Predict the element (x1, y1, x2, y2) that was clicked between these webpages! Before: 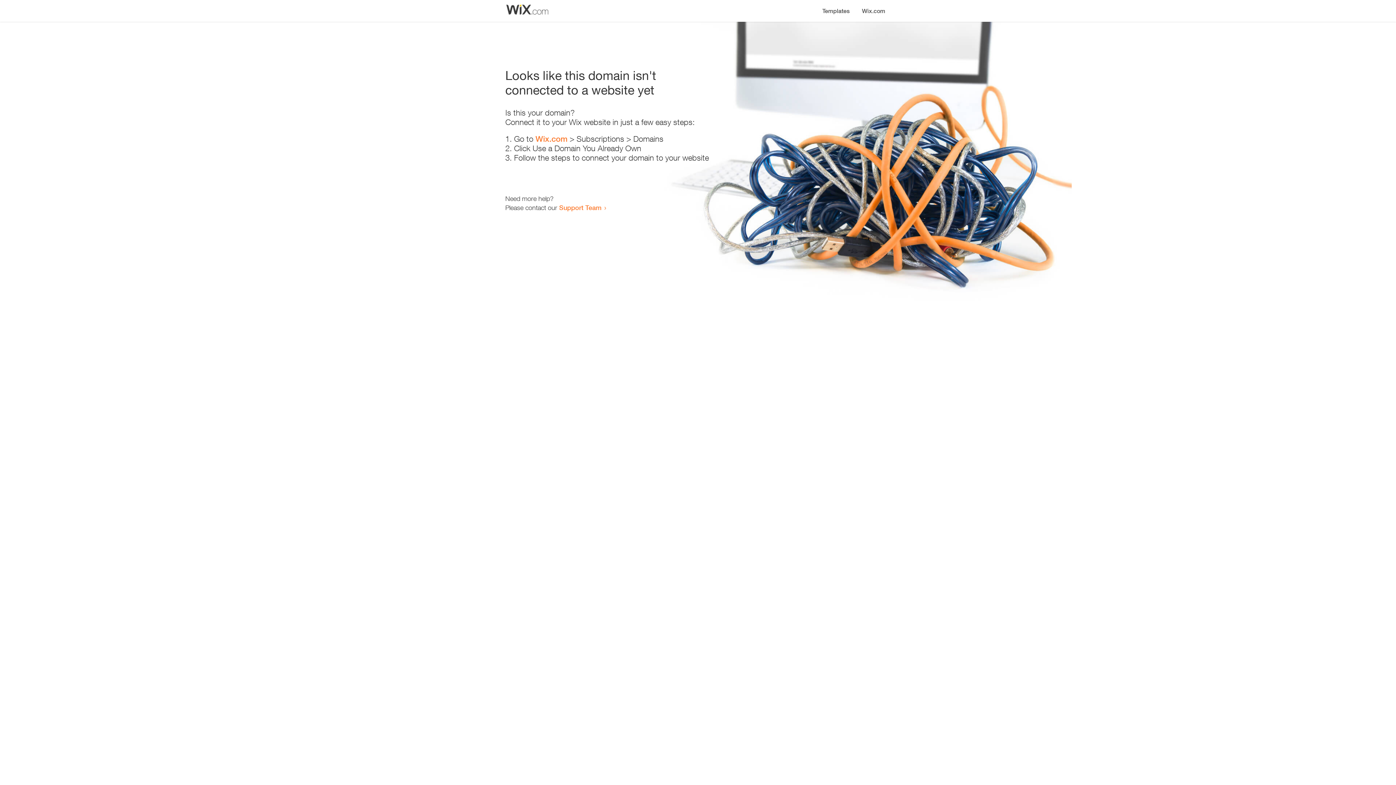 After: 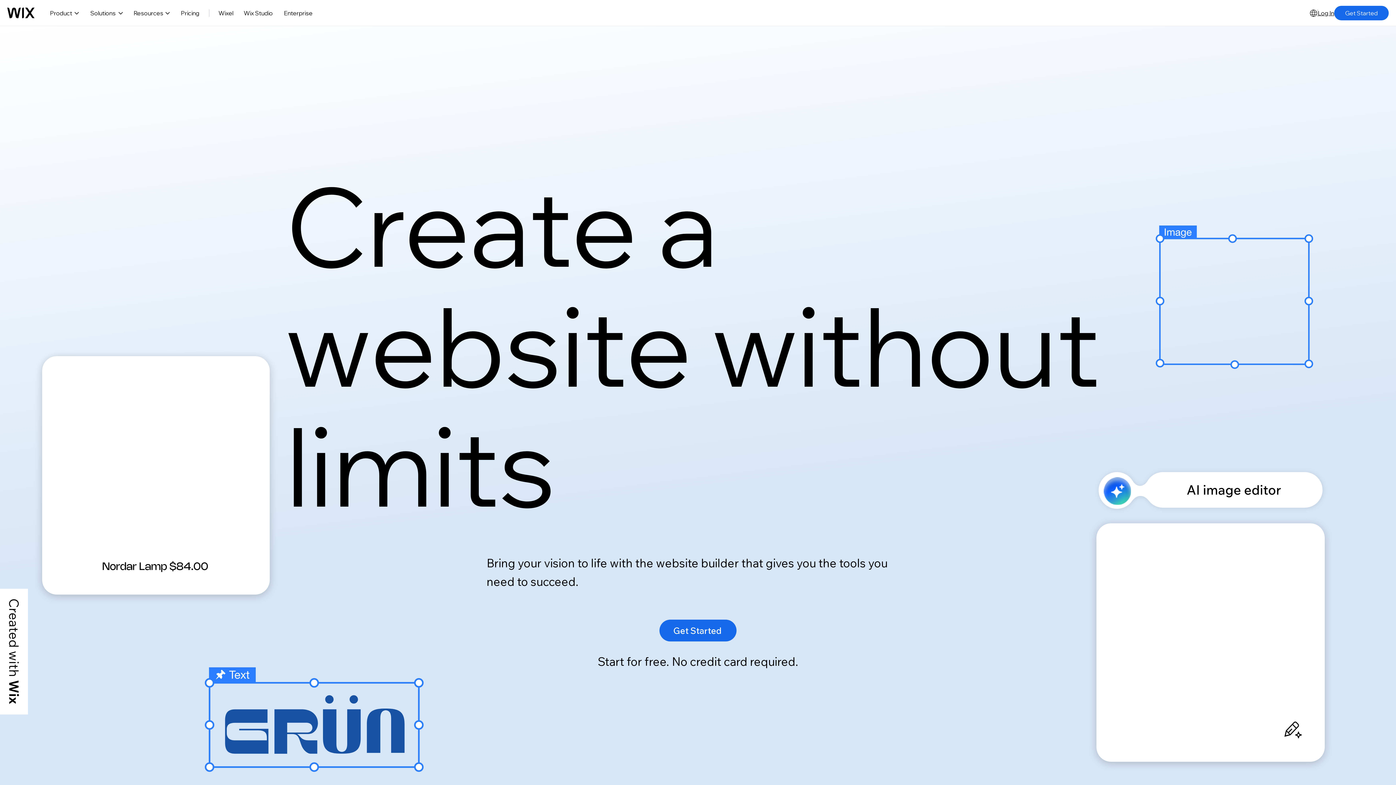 Action: label: Wix.com bbox: (856, 0, 890, 14)